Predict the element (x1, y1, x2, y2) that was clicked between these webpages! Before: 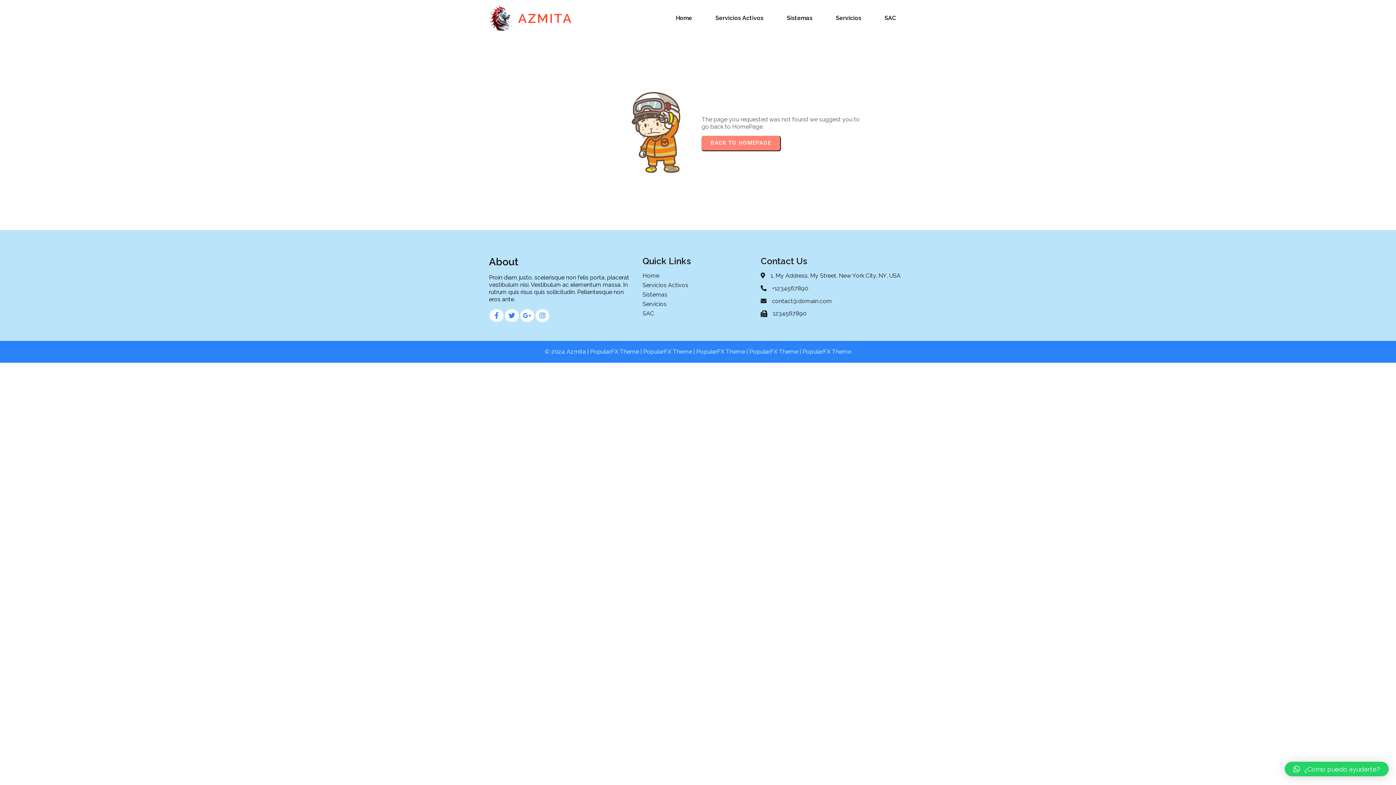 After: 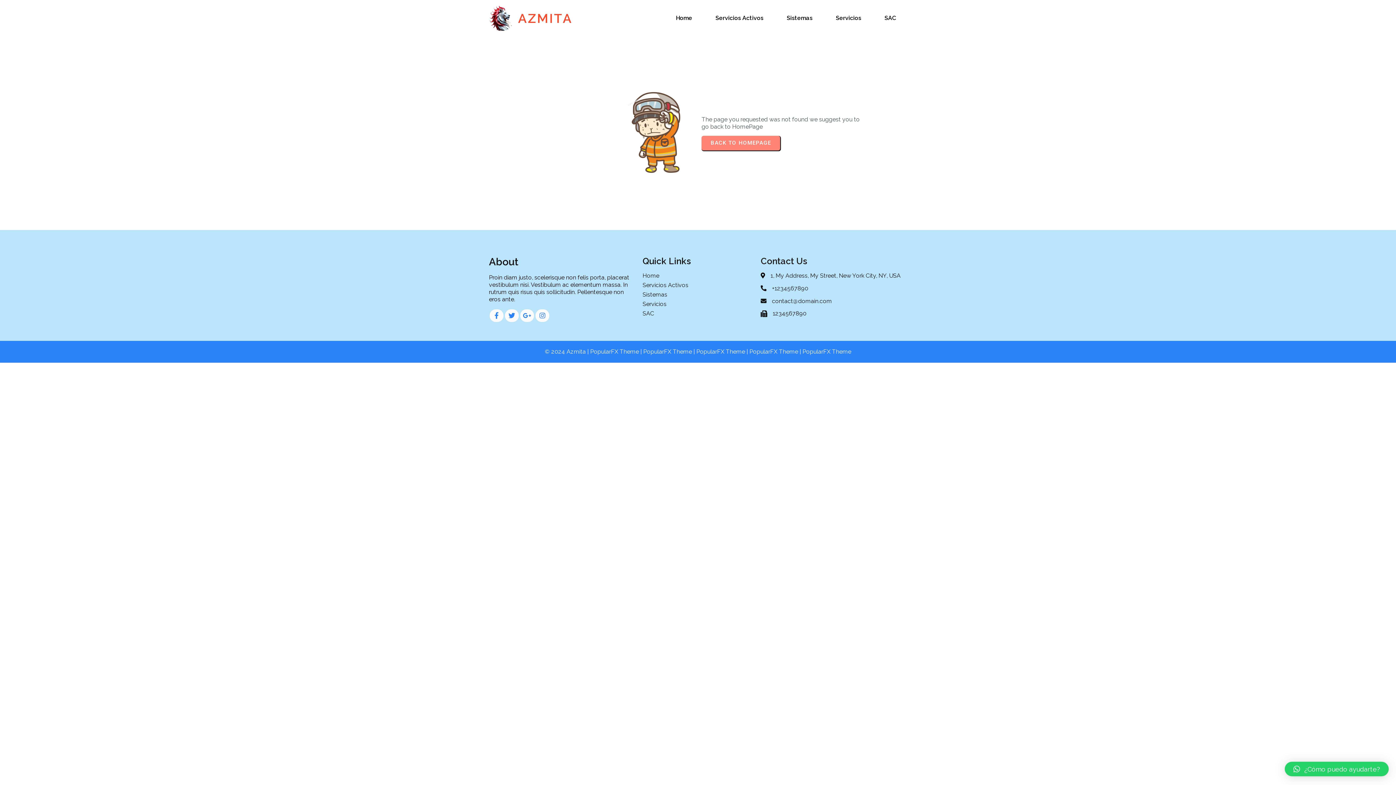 Action: label: ¿Cómo puedo ayudarte? bbox: (1285, 762, 1389, 776)